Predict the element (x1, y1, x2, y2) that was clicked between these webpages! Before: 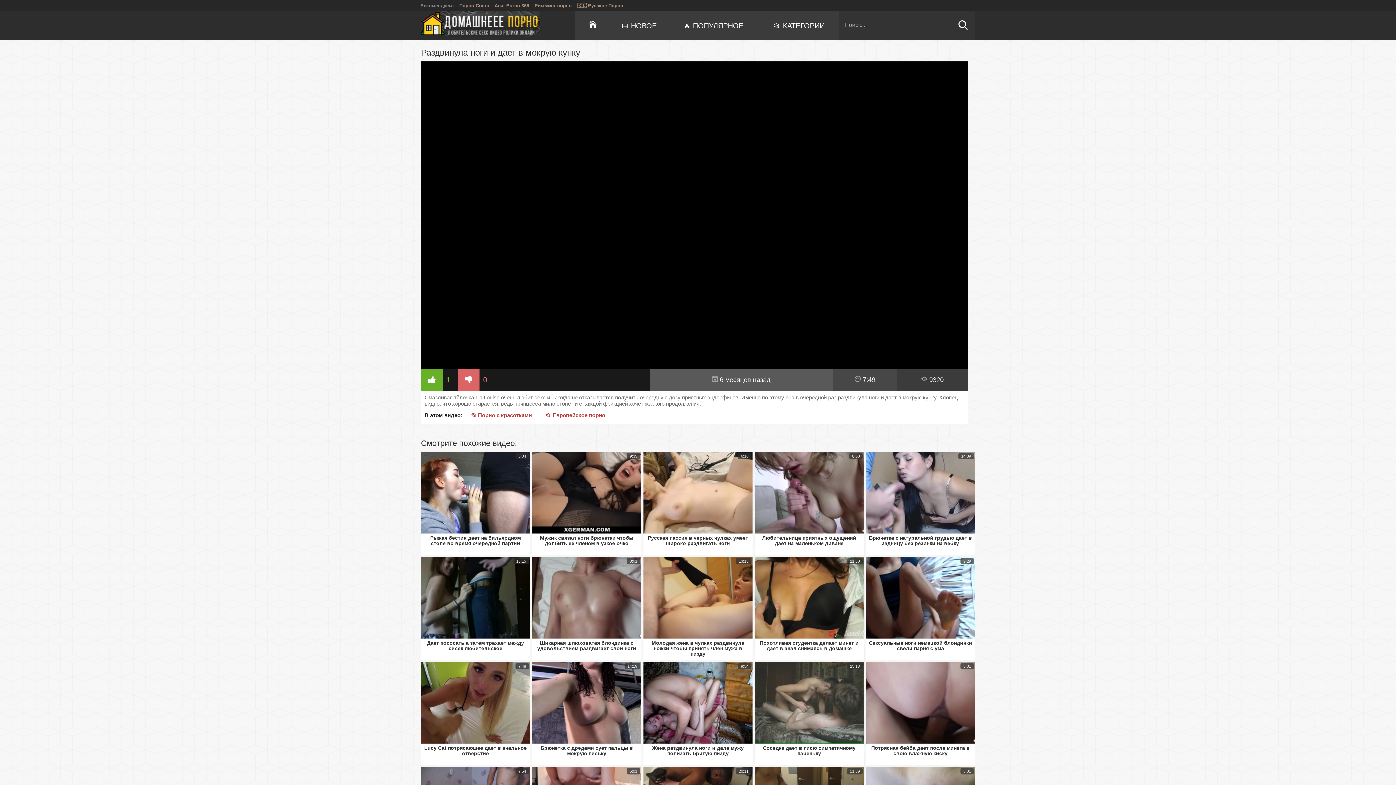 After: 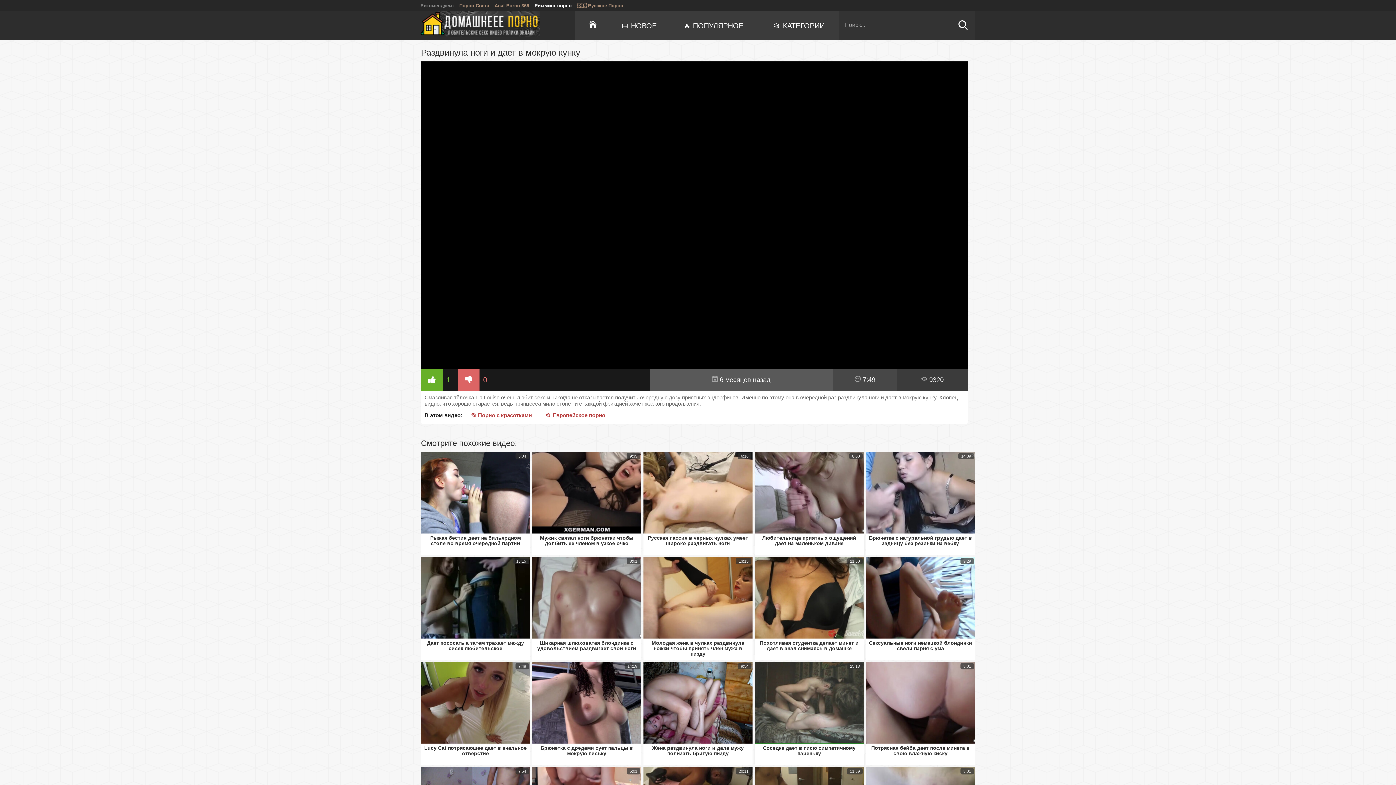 Action: label: Римминг порно bbox: (534, 2, 571, 8)